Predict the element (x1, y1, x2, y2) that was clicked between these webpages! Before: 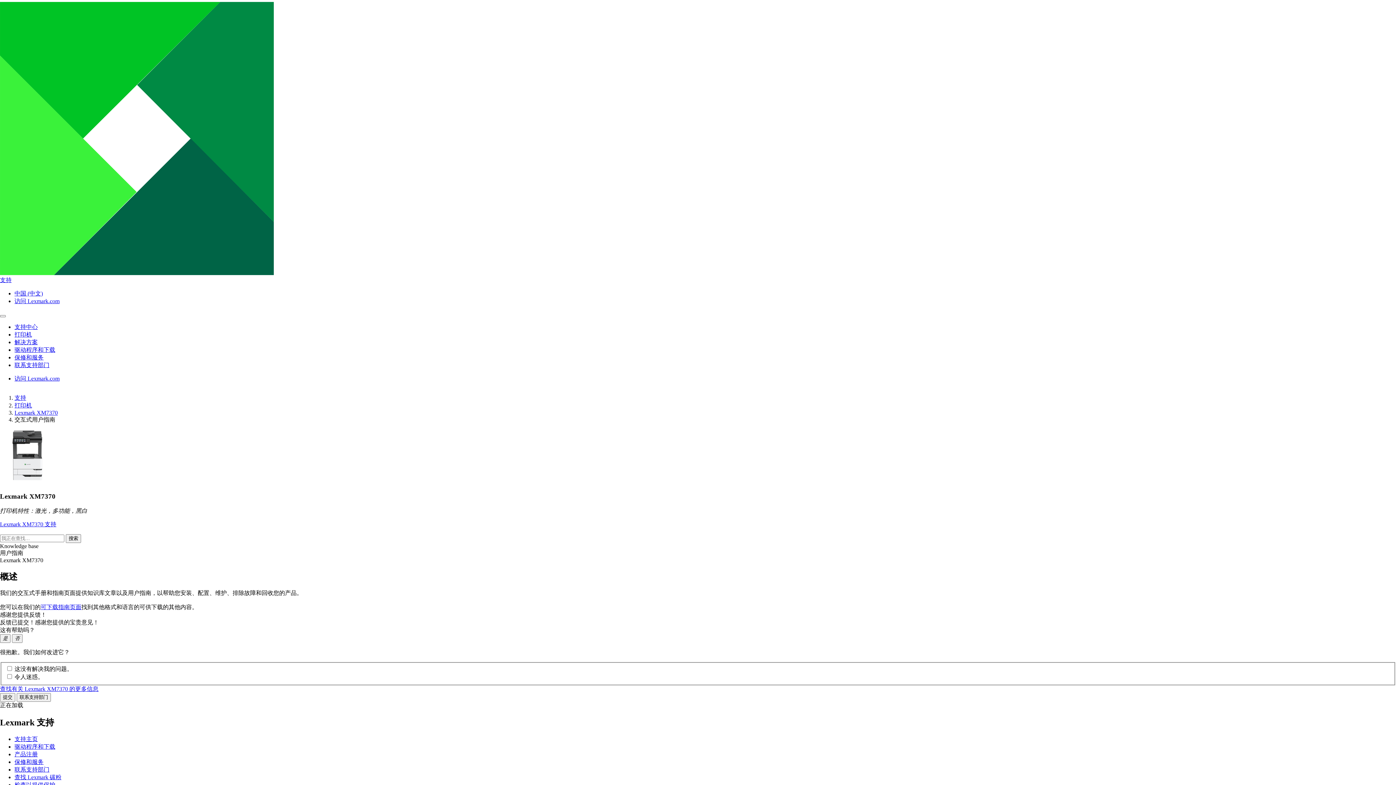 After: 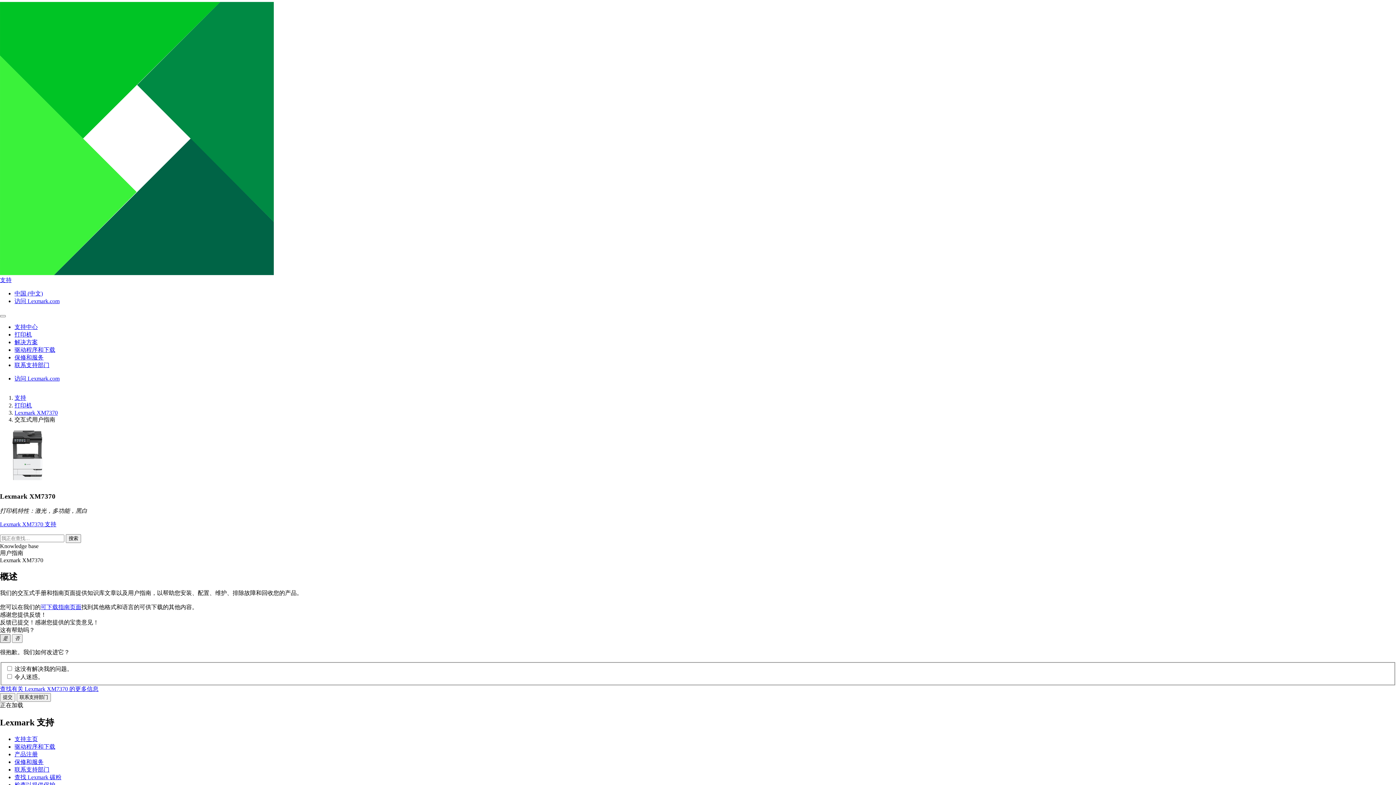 Action: bbox: (0, 634, 10, 643) label: 是